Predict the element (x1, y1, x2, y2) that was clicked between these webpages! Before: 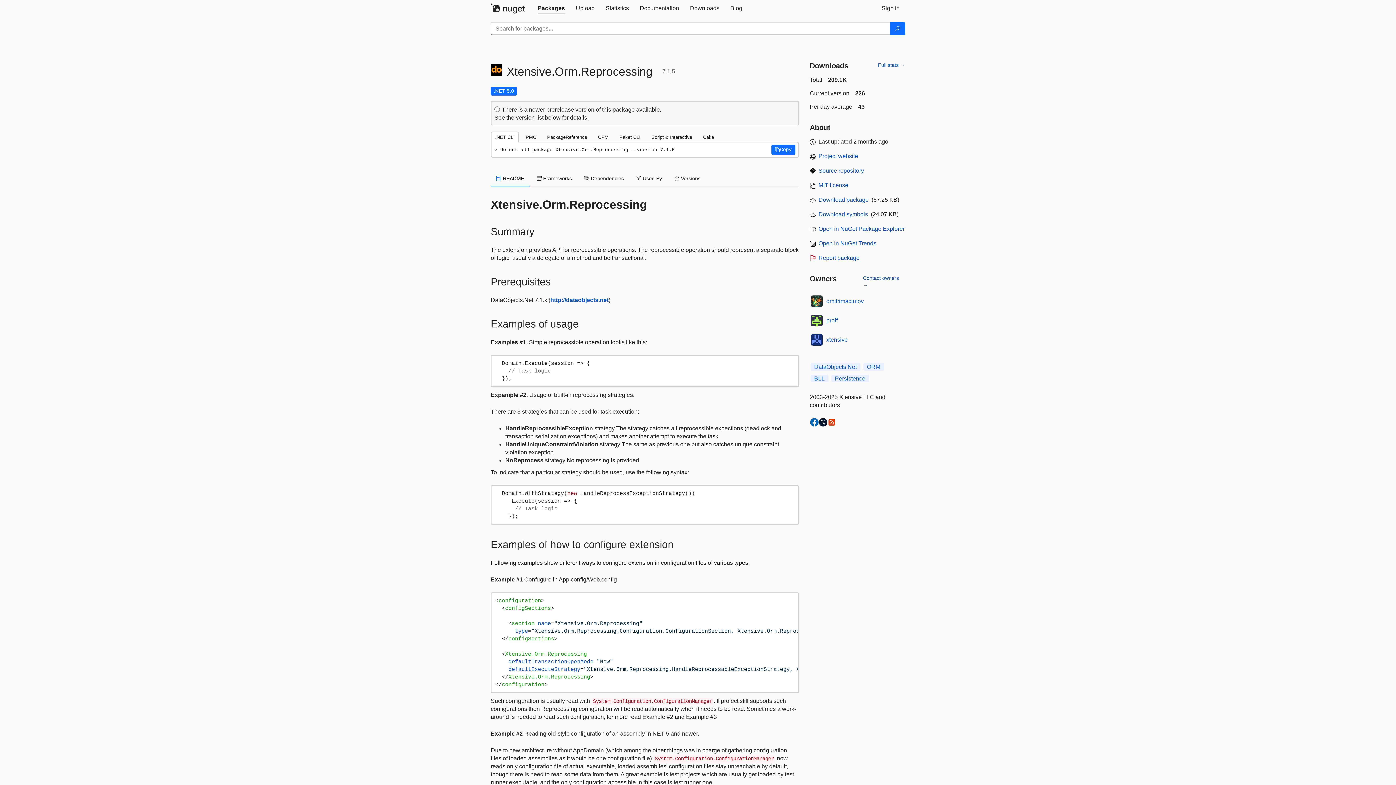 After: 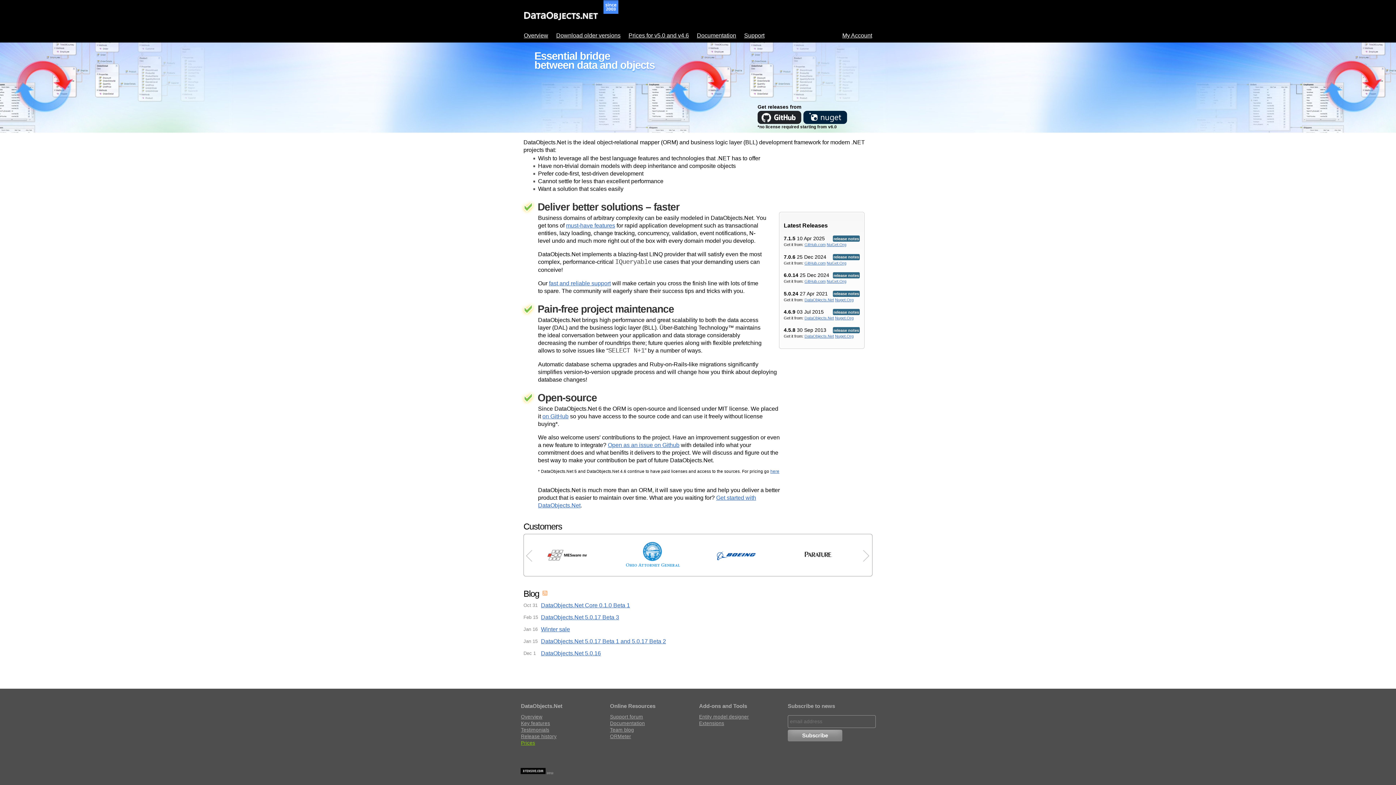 Action: label: http://dataobjects.net bbox: (550, 297, 608, 303)